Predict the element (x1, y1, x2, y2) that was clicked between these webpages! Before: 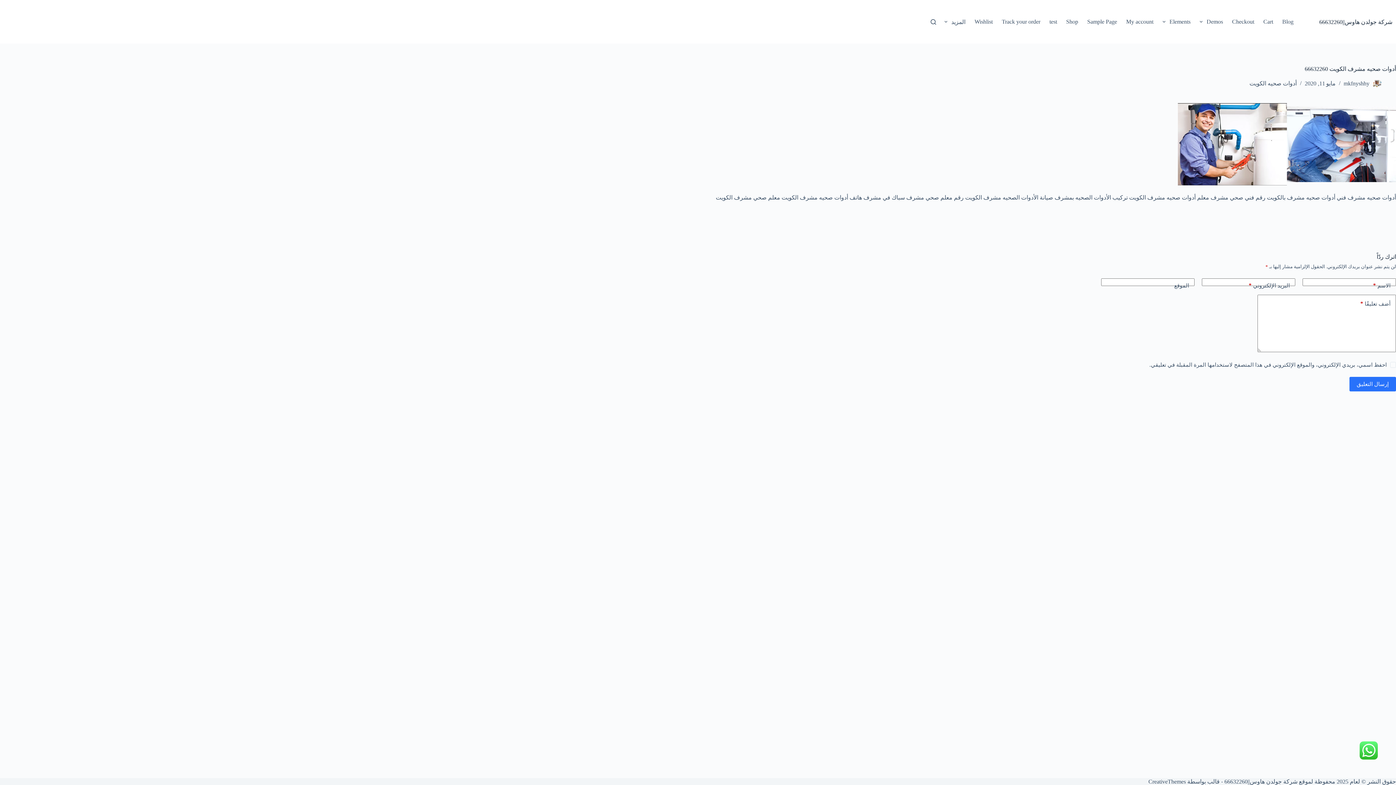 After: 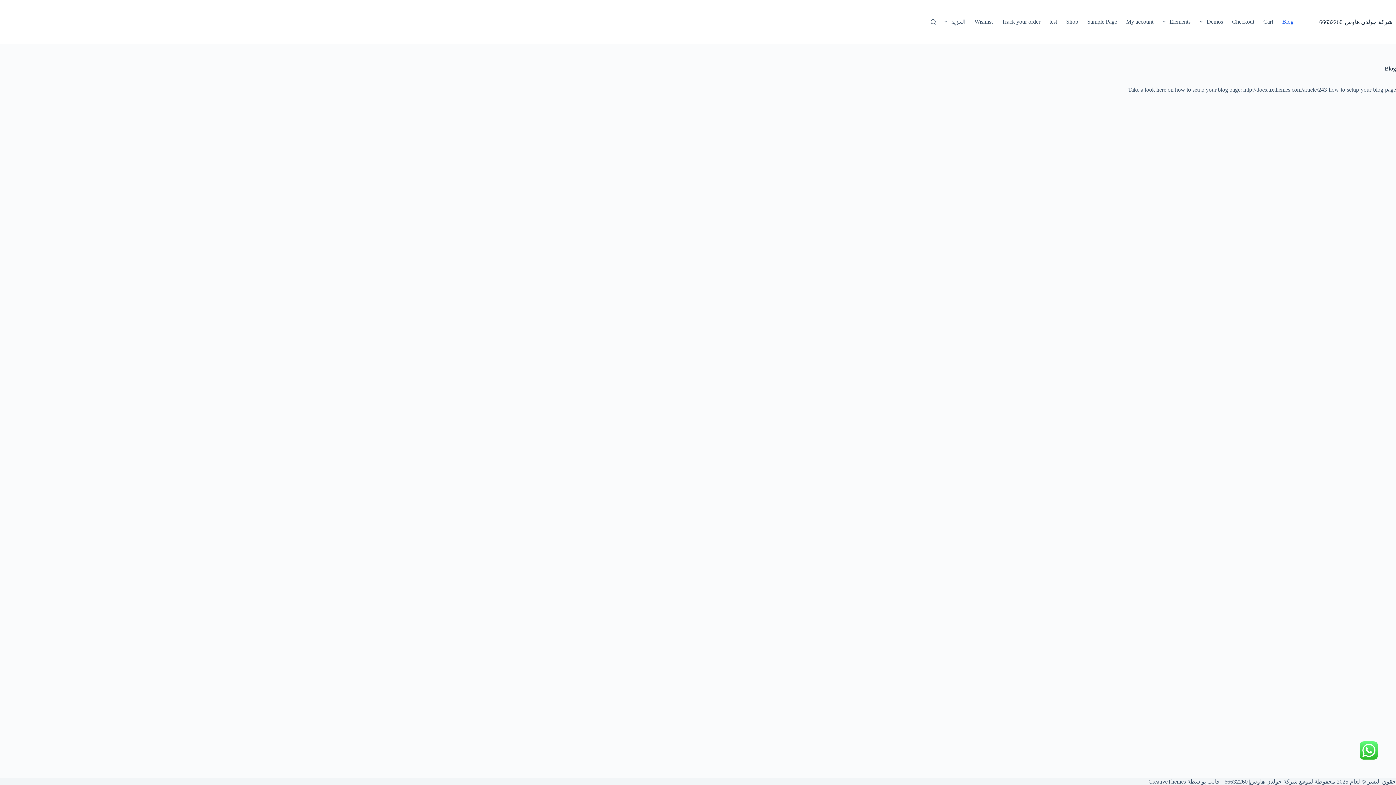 Action: bbox: (1278, 0, 1298, 43) label: Blog